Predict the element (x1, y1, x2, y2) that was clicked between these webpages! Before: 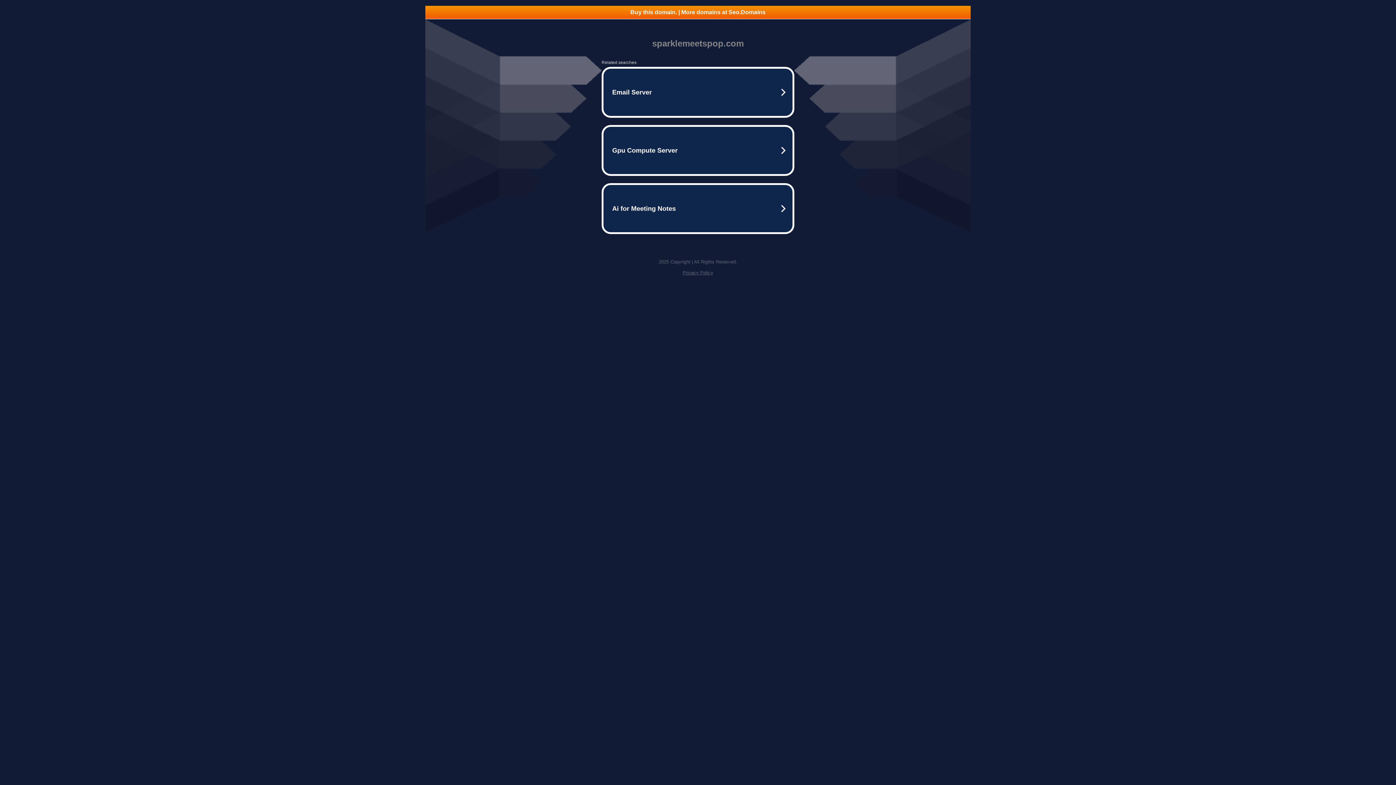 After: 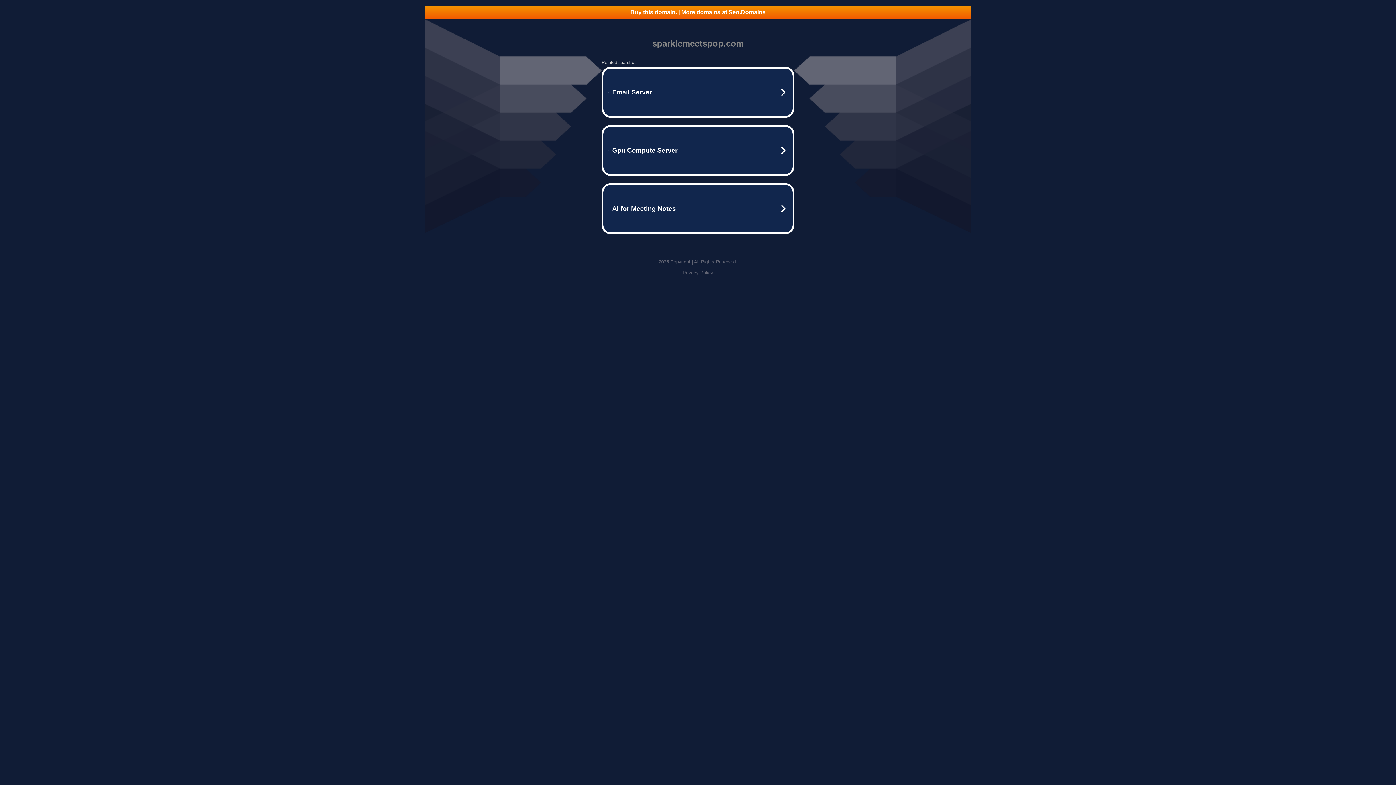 Action: label: Buy this domain. | More domains at Seo.Domains bbox: (425, 5, 970, 18)